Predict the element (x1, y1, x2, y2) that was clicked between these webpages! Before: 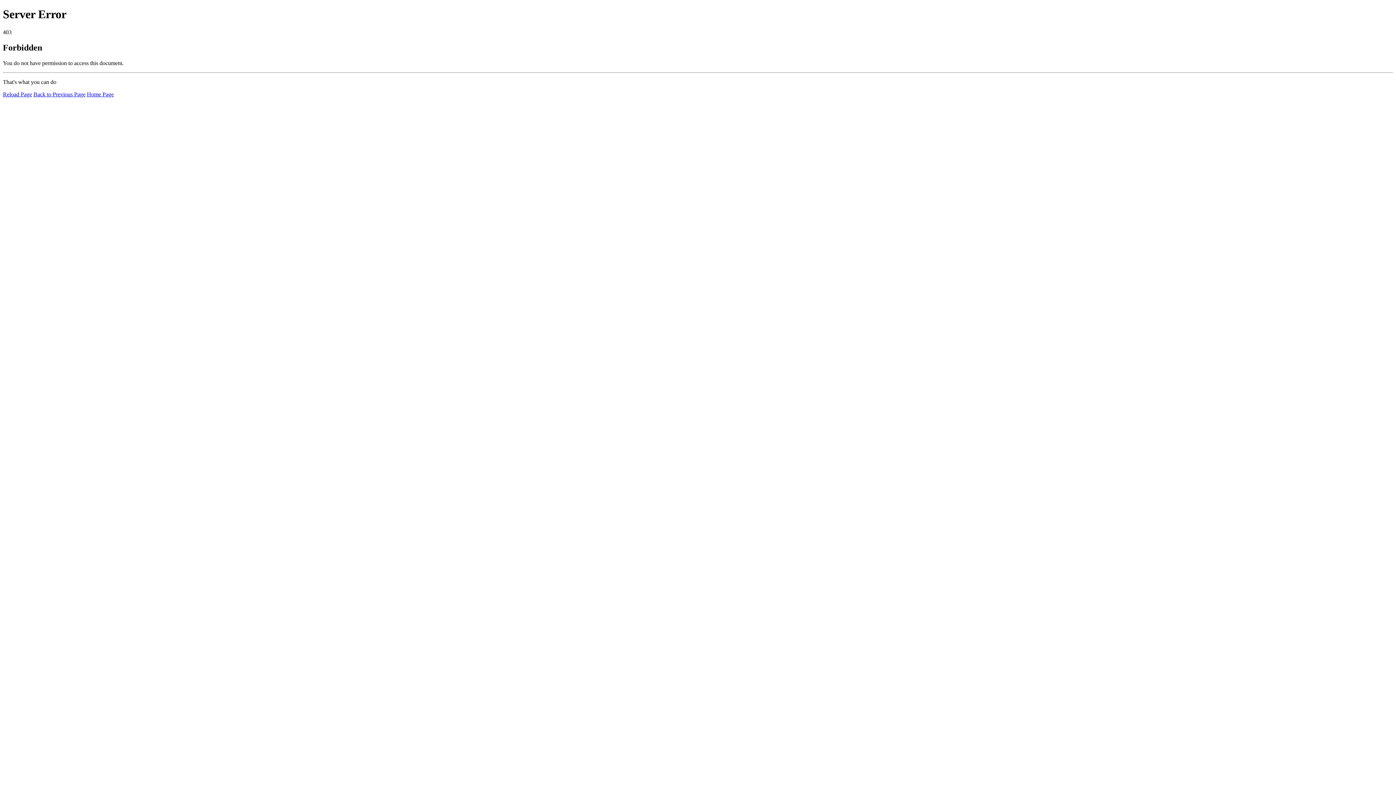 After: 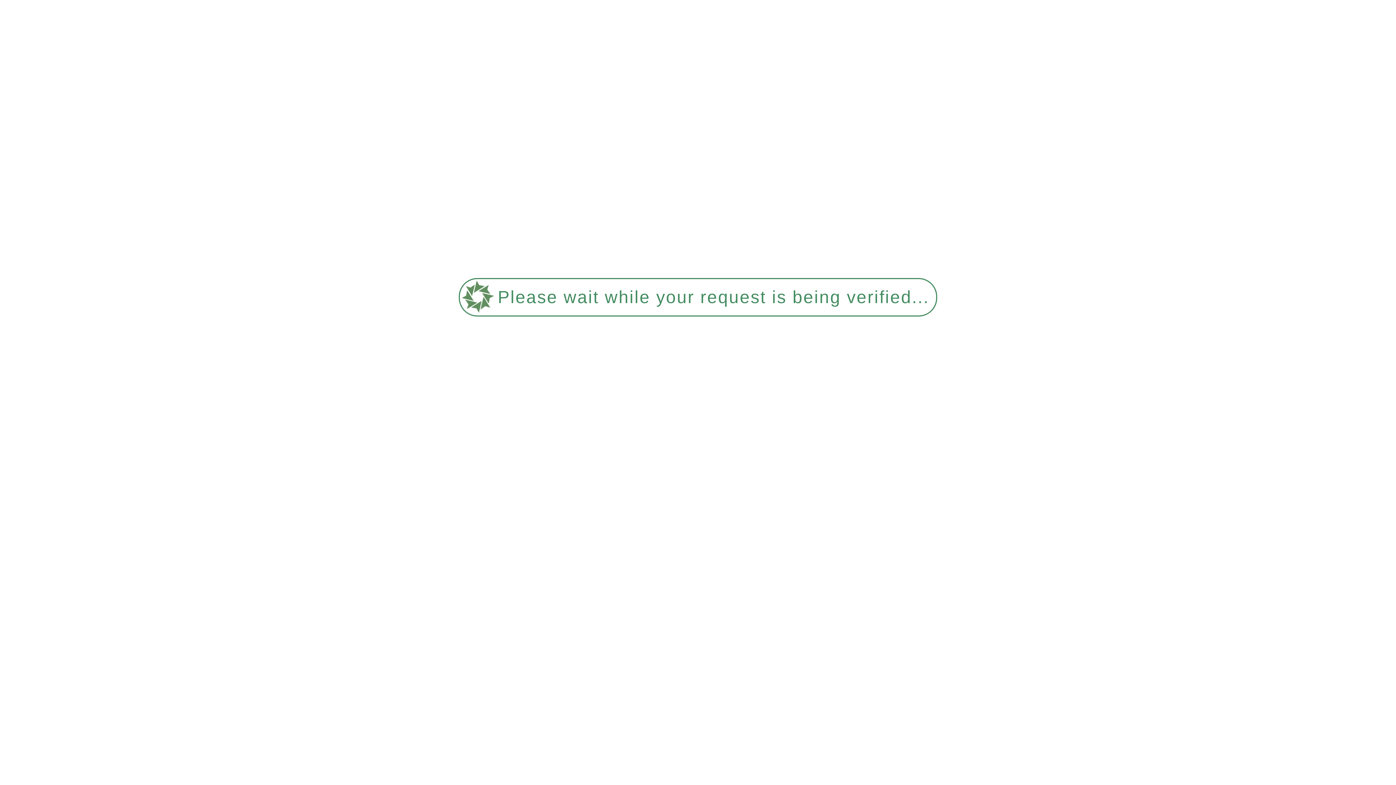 Action: label: Reload Page bbox: (2, 91, 32, 97)